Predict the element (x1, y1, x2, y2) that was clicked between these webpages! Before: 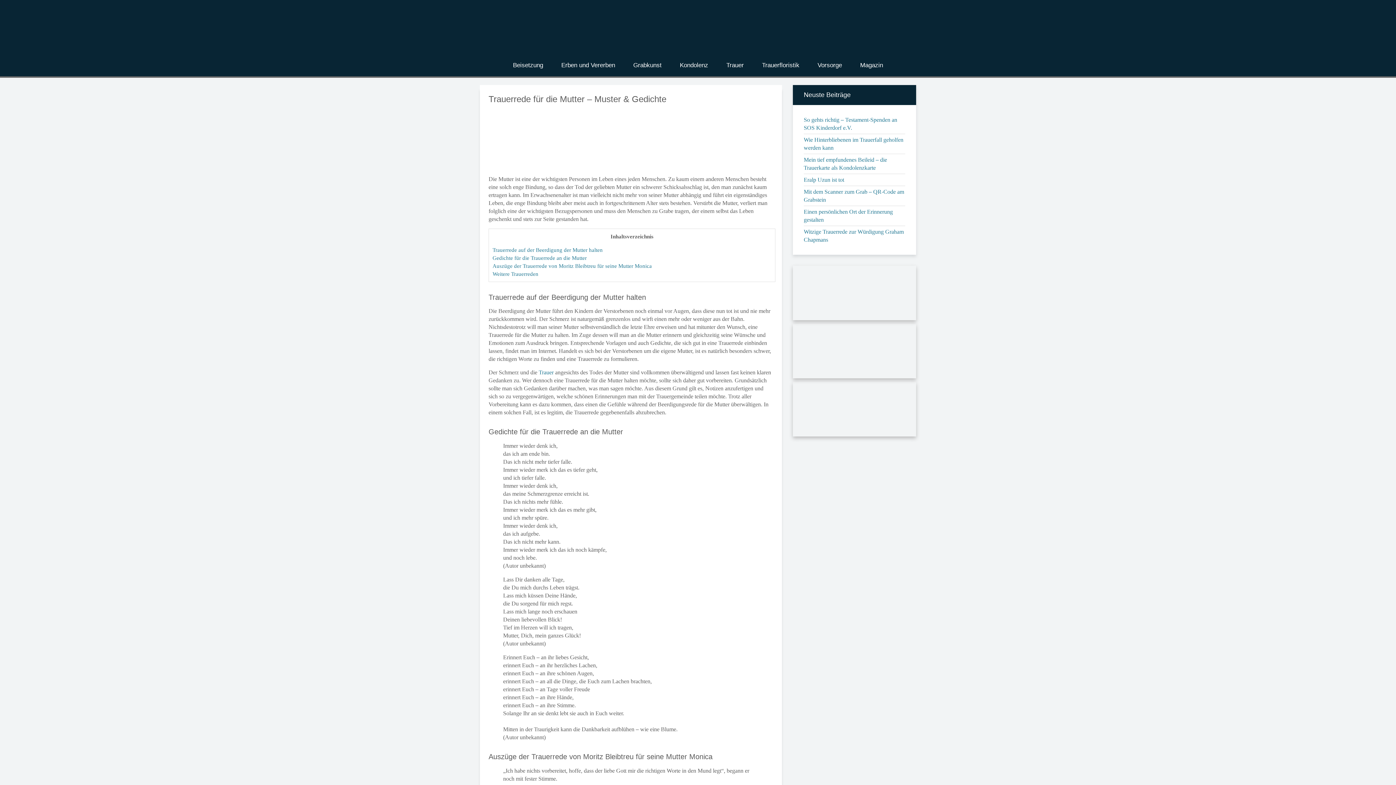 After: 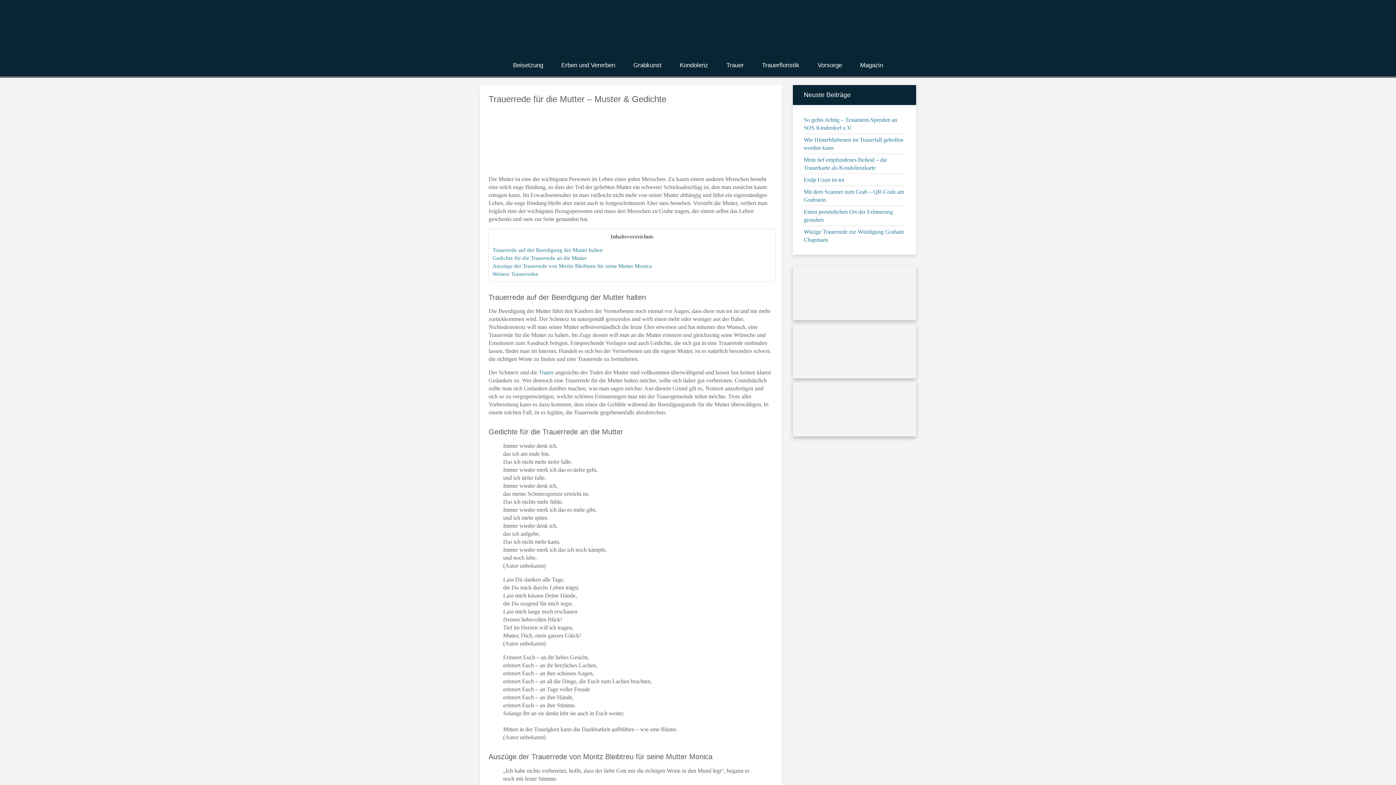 Action: bbox: (793, 291, 916, 297)